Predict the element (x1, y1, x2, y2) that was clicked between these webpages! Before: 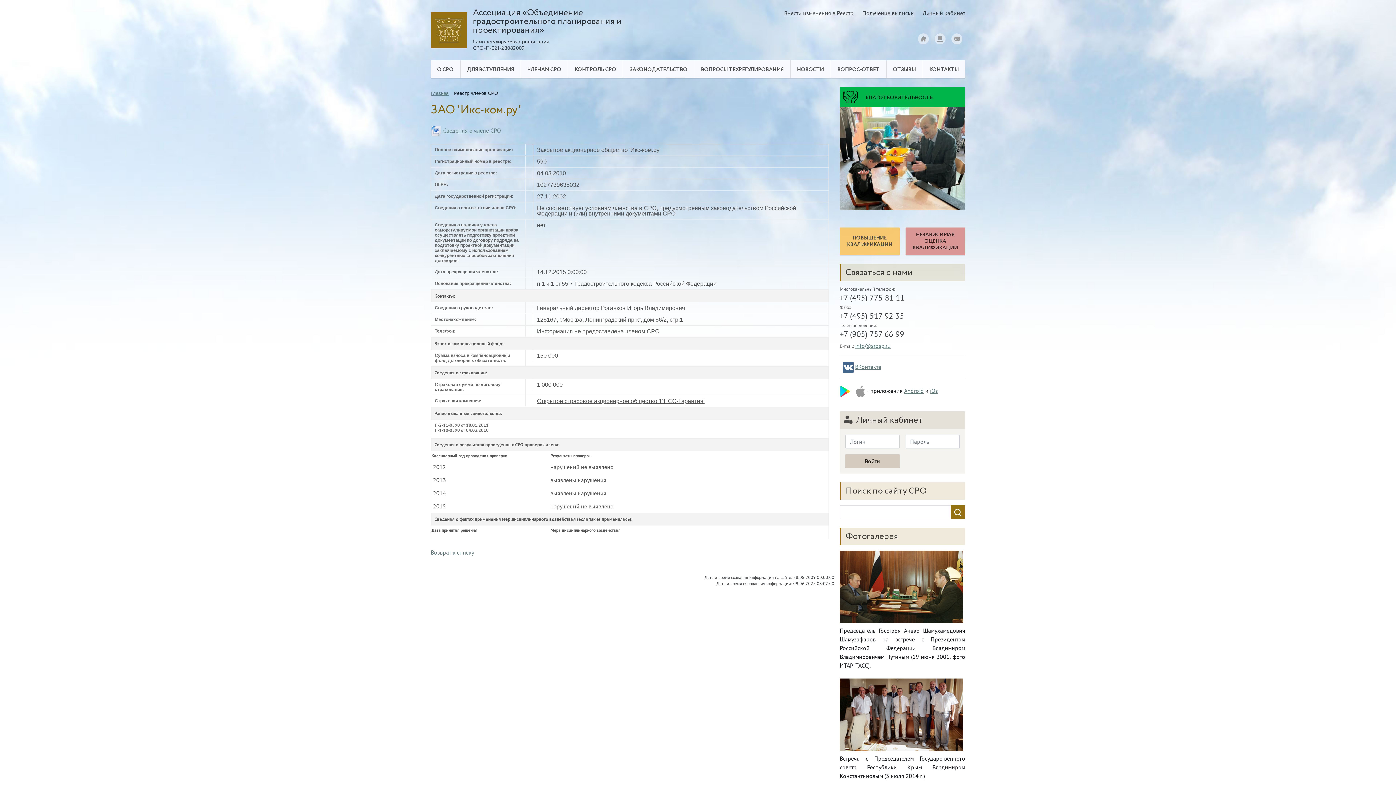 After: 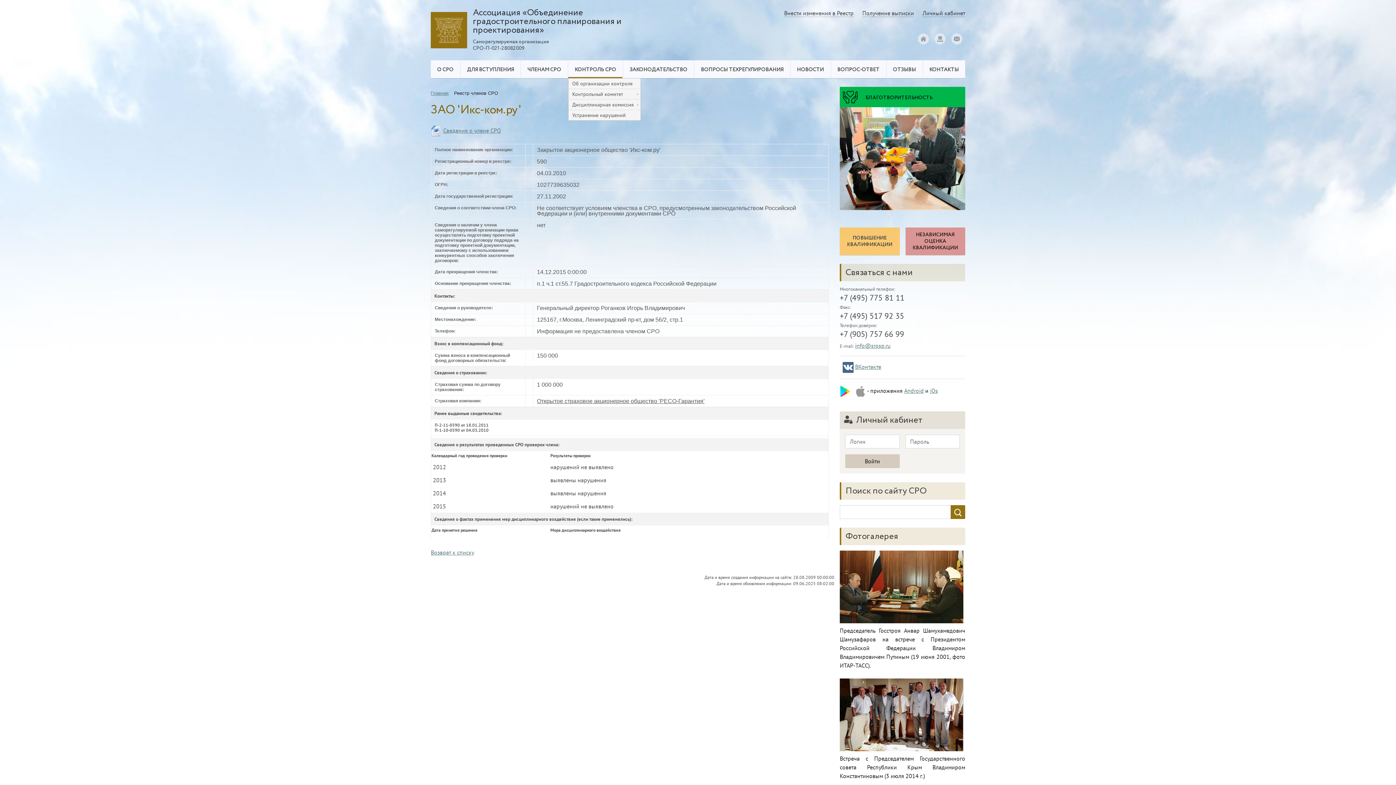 Action: label: КОНТРОЛЬ СРО bbox: (568, 60, 622, 78)